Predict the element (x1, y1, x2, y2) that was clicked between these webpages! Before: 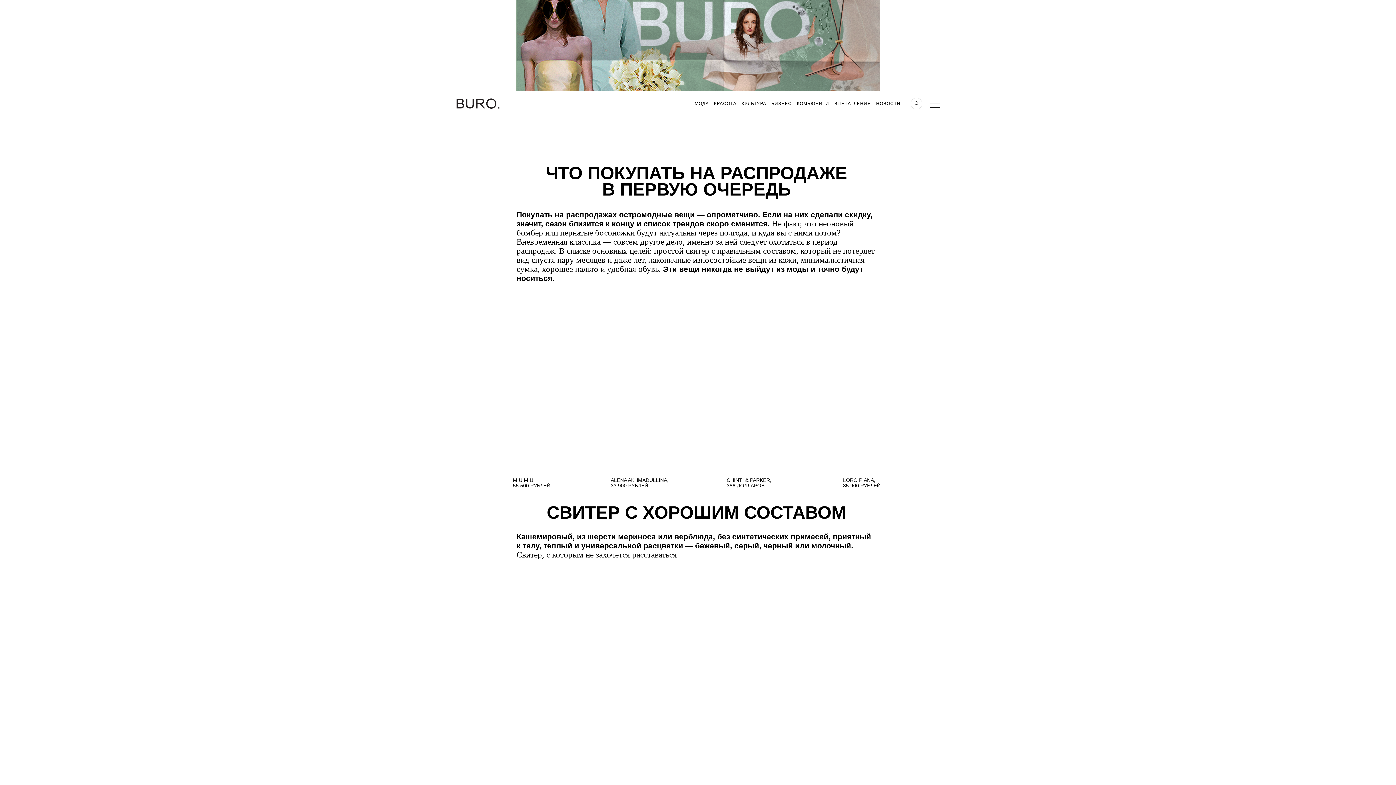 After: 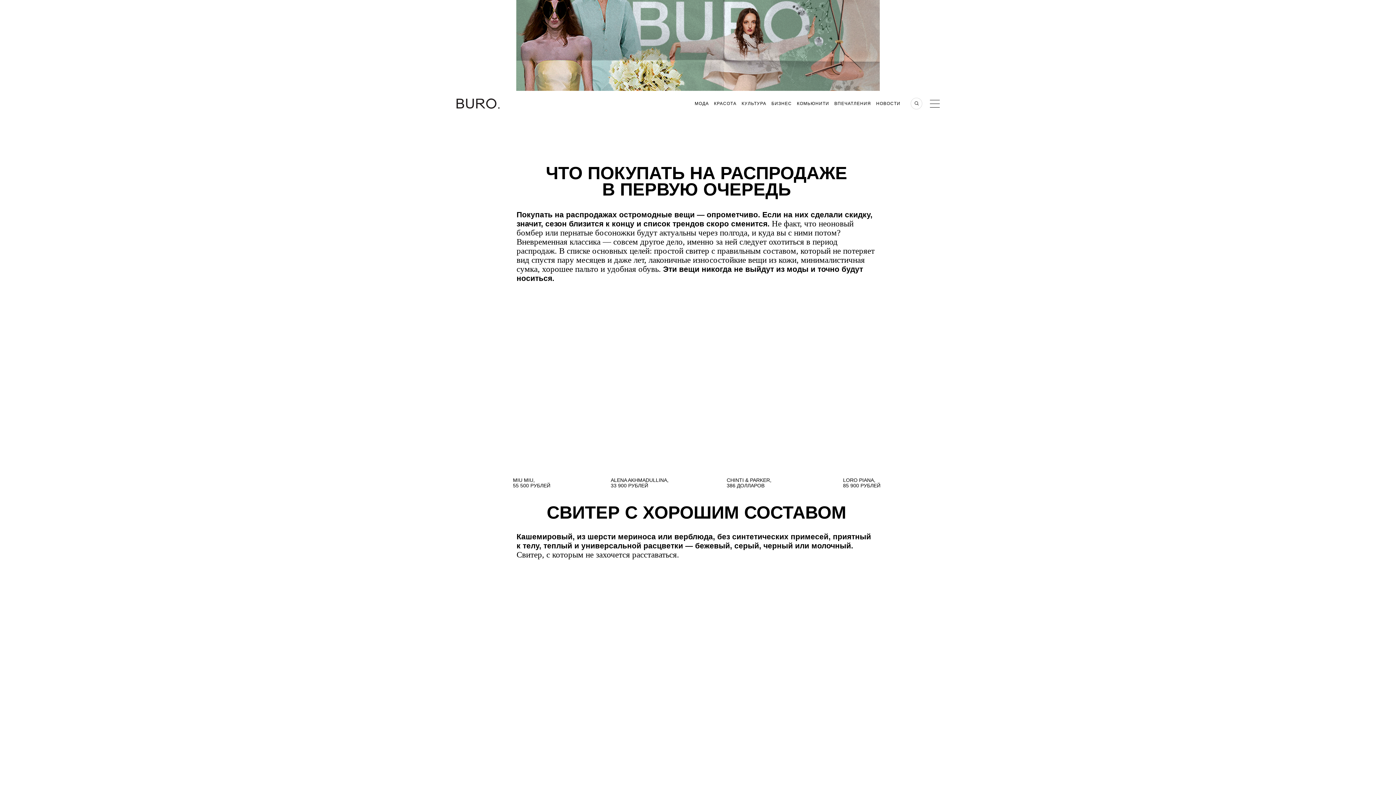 Action: bbox: (843, 477, 884, 494)